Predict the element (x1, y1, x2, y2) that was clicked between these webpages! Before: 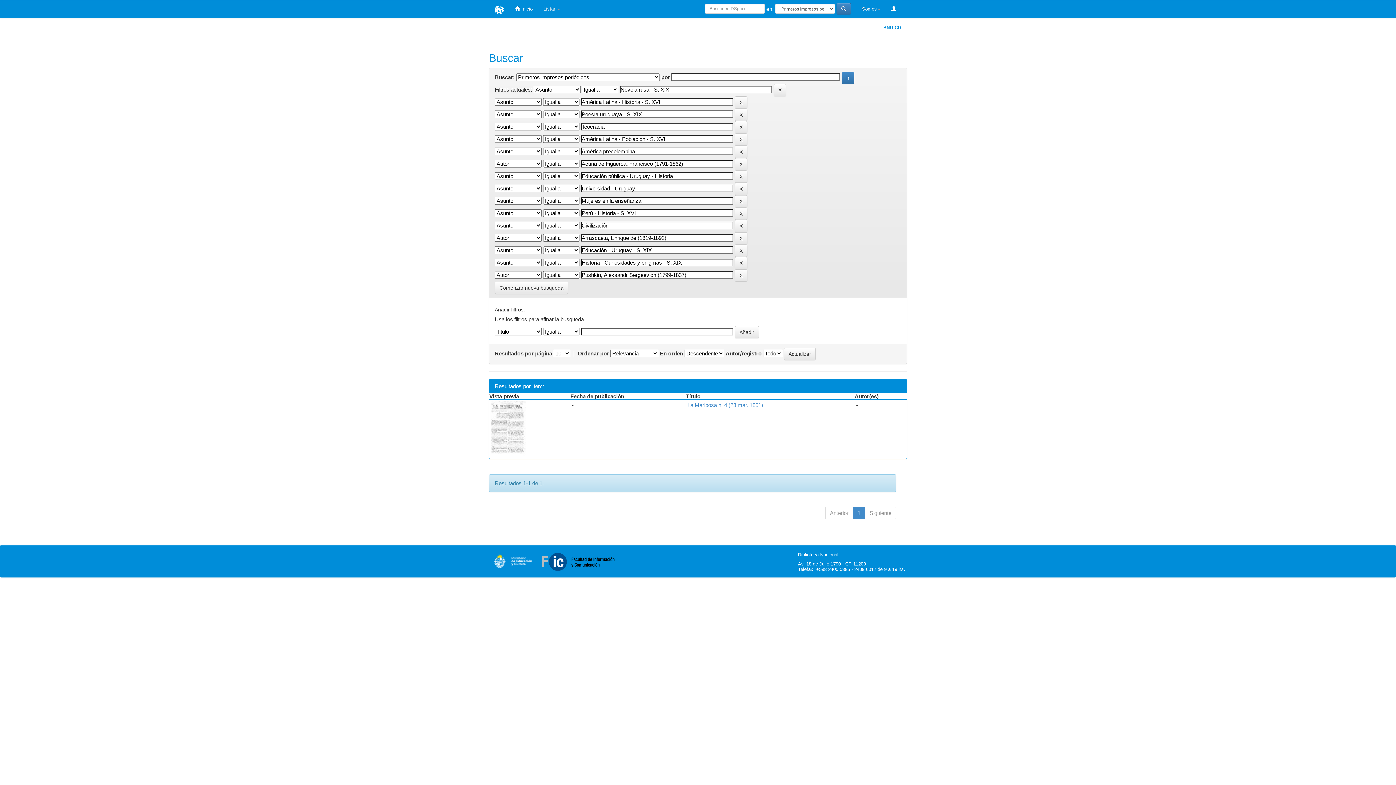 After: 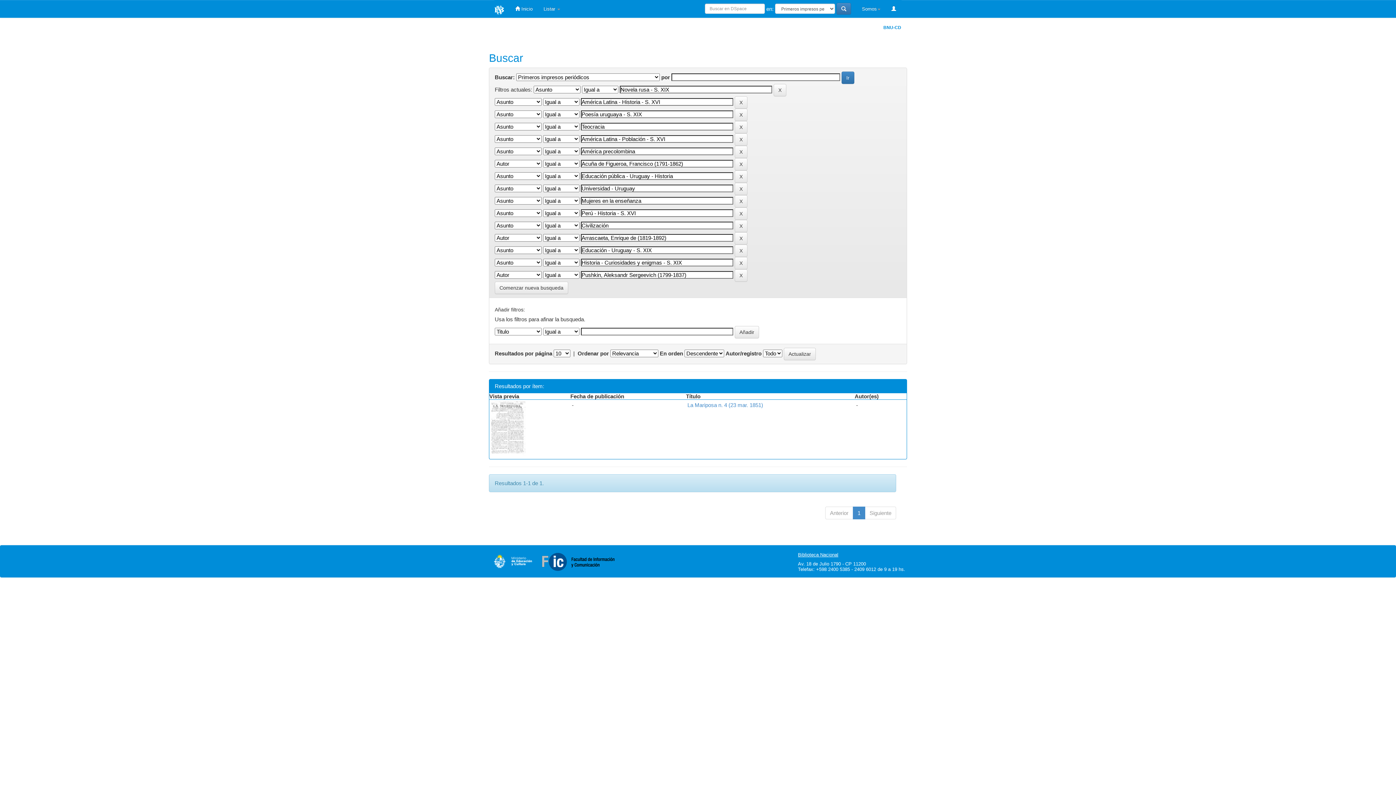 Action: label: Biblioteca Nacional bbox: (798, 552, 838, 557)